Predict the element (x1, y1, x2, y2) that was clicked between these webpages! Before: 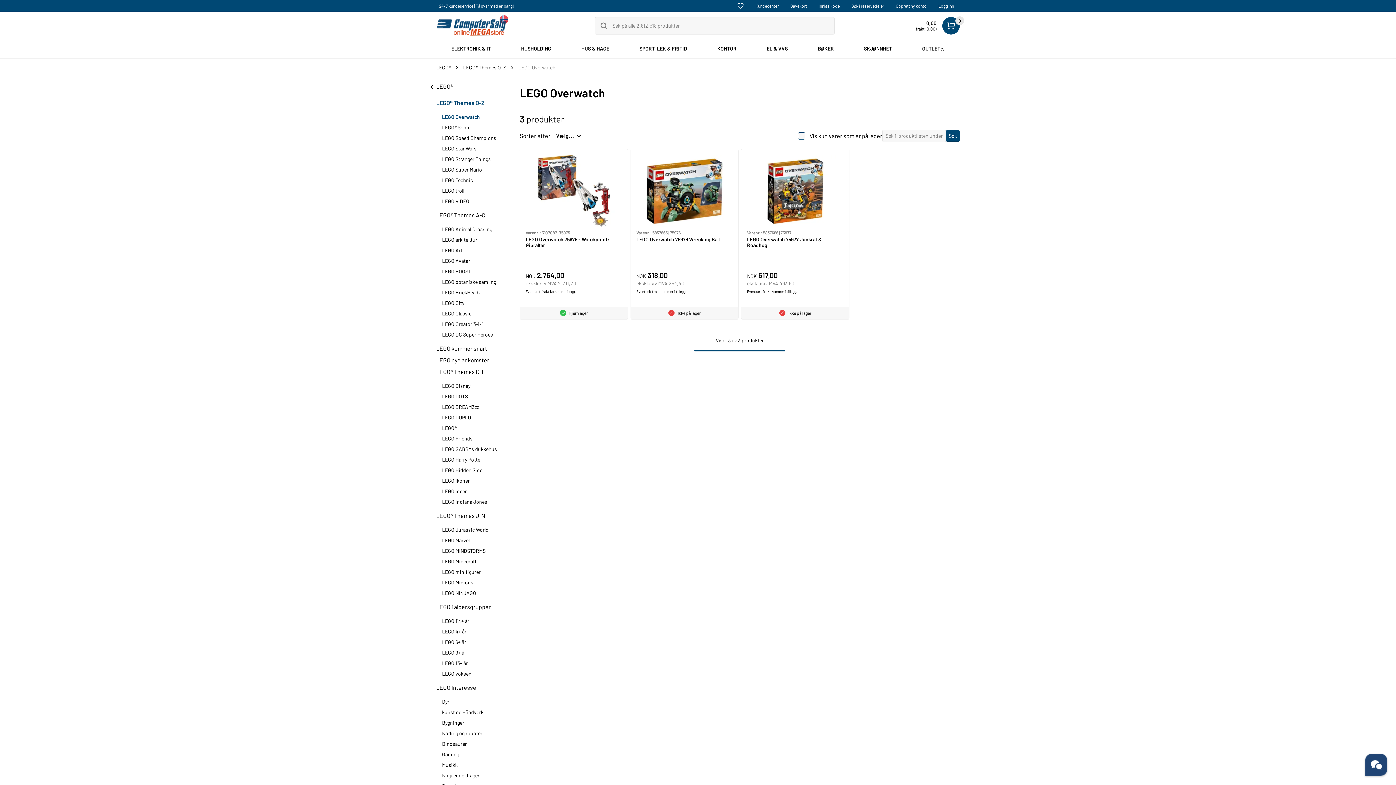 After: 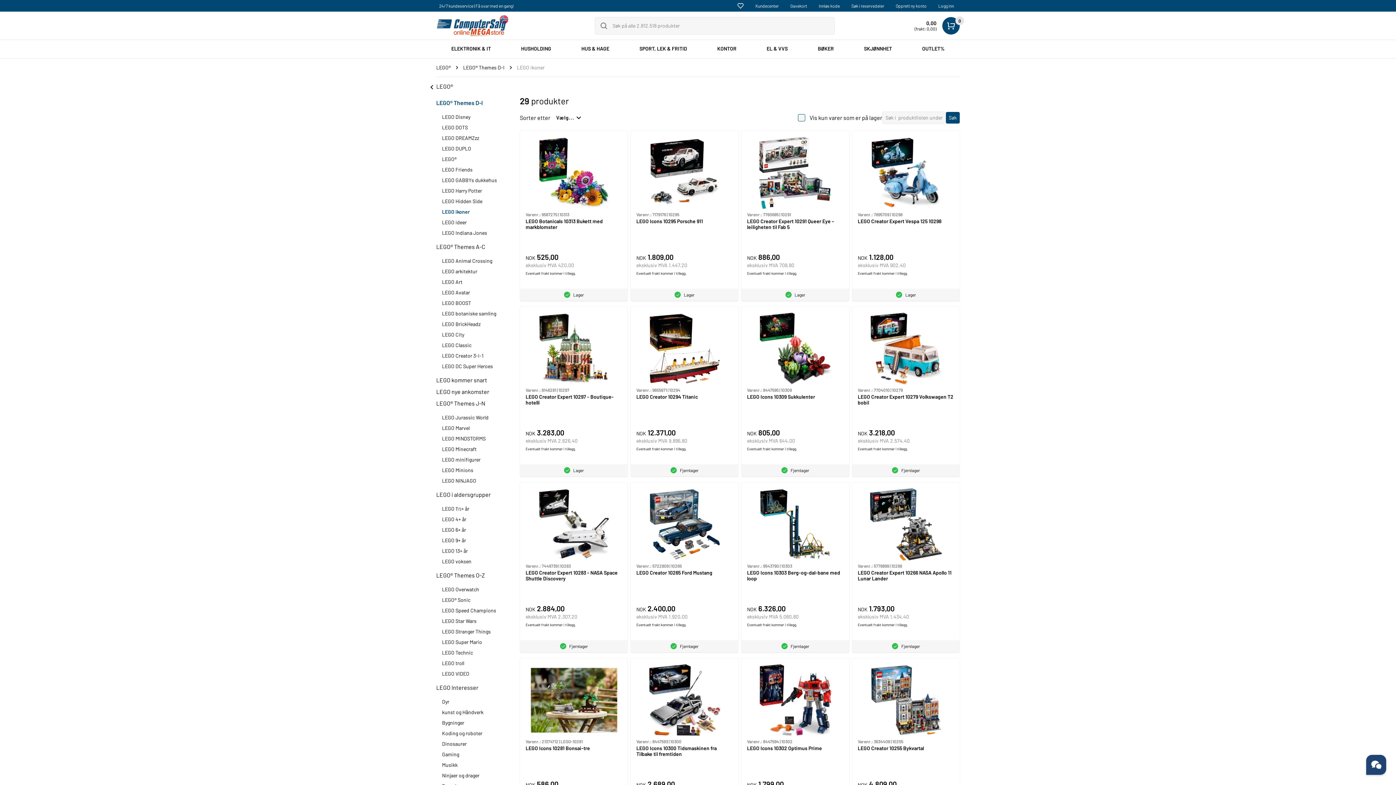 Action: bbox: (442, 477, 469, 484) label: LEGO ikoner